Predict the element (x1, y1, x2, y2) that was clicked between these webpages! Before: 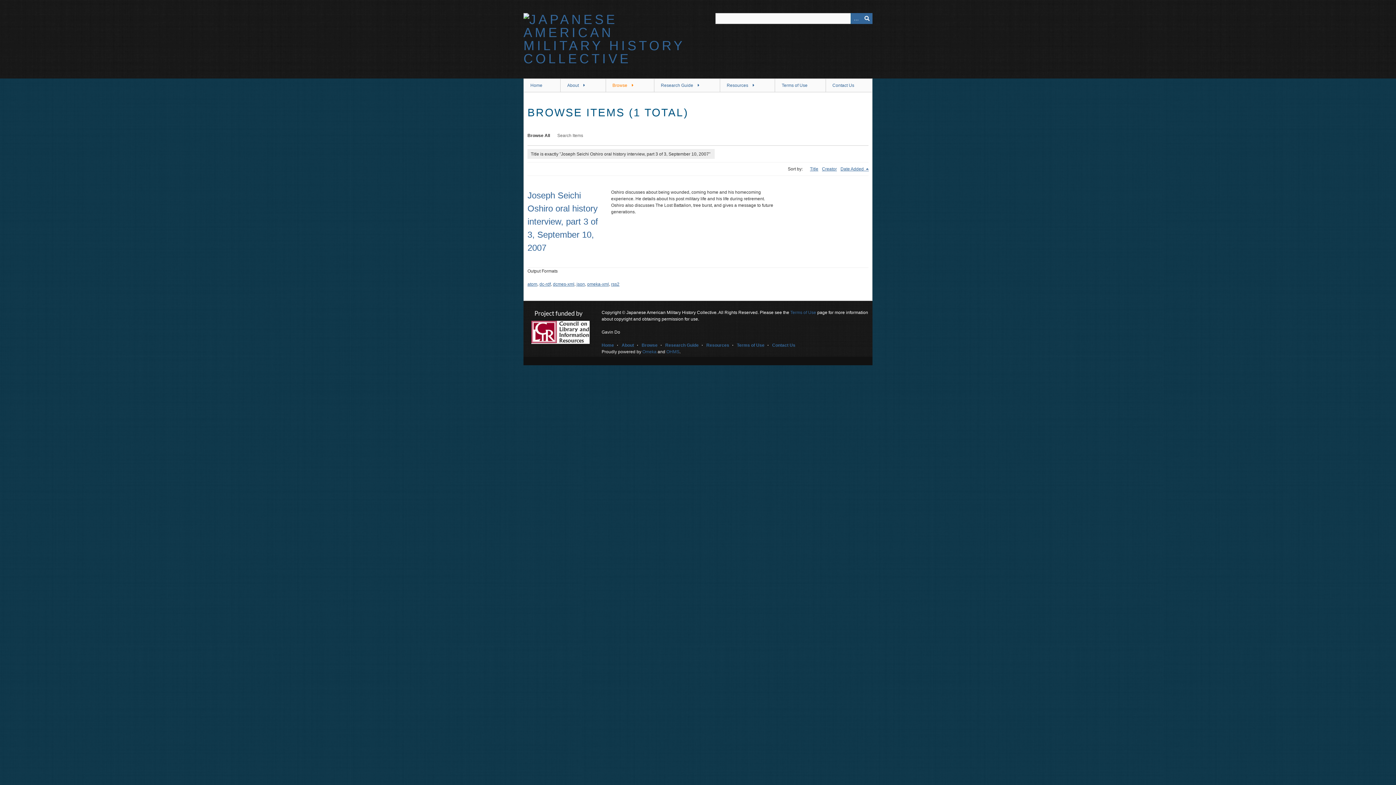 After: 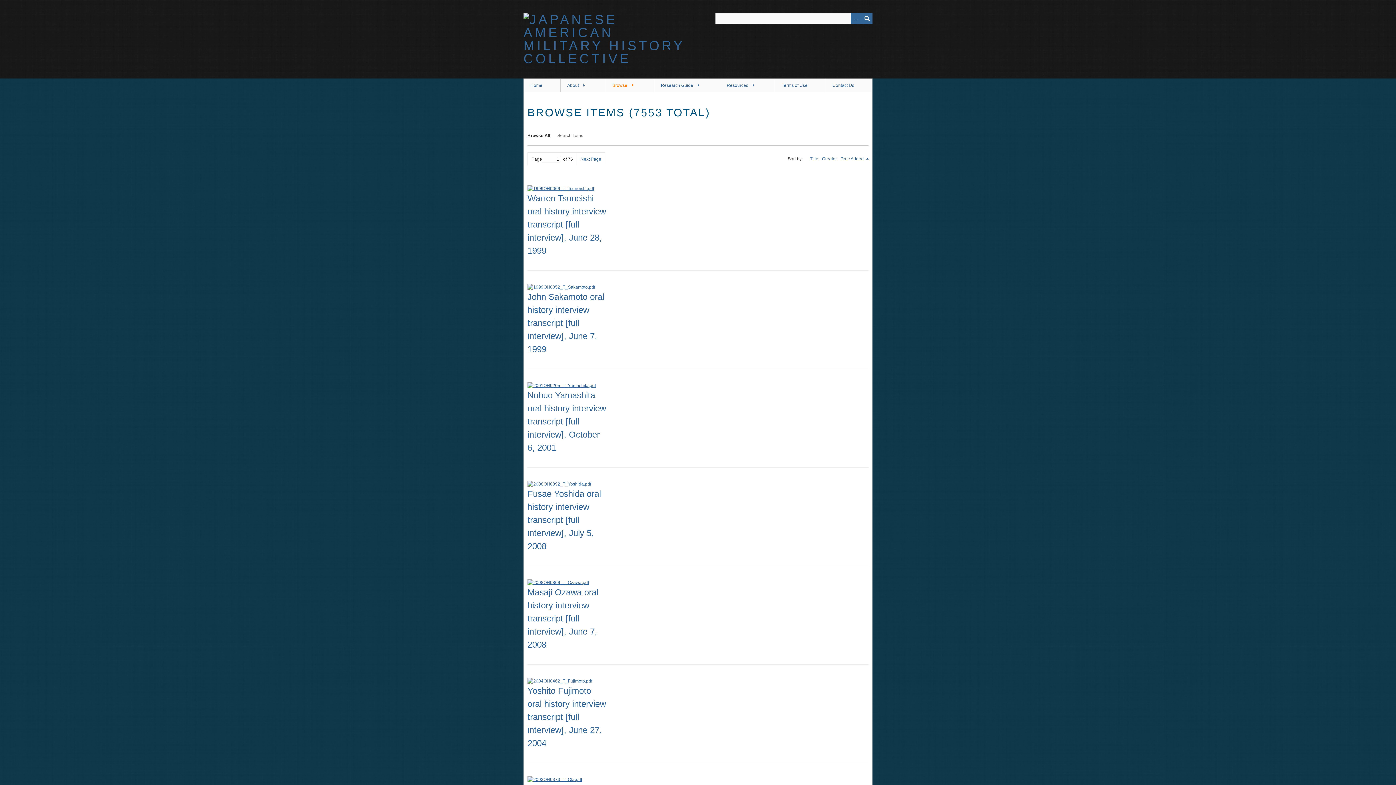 Action: bbox: (527, 133, 550, 138) label: Browse All